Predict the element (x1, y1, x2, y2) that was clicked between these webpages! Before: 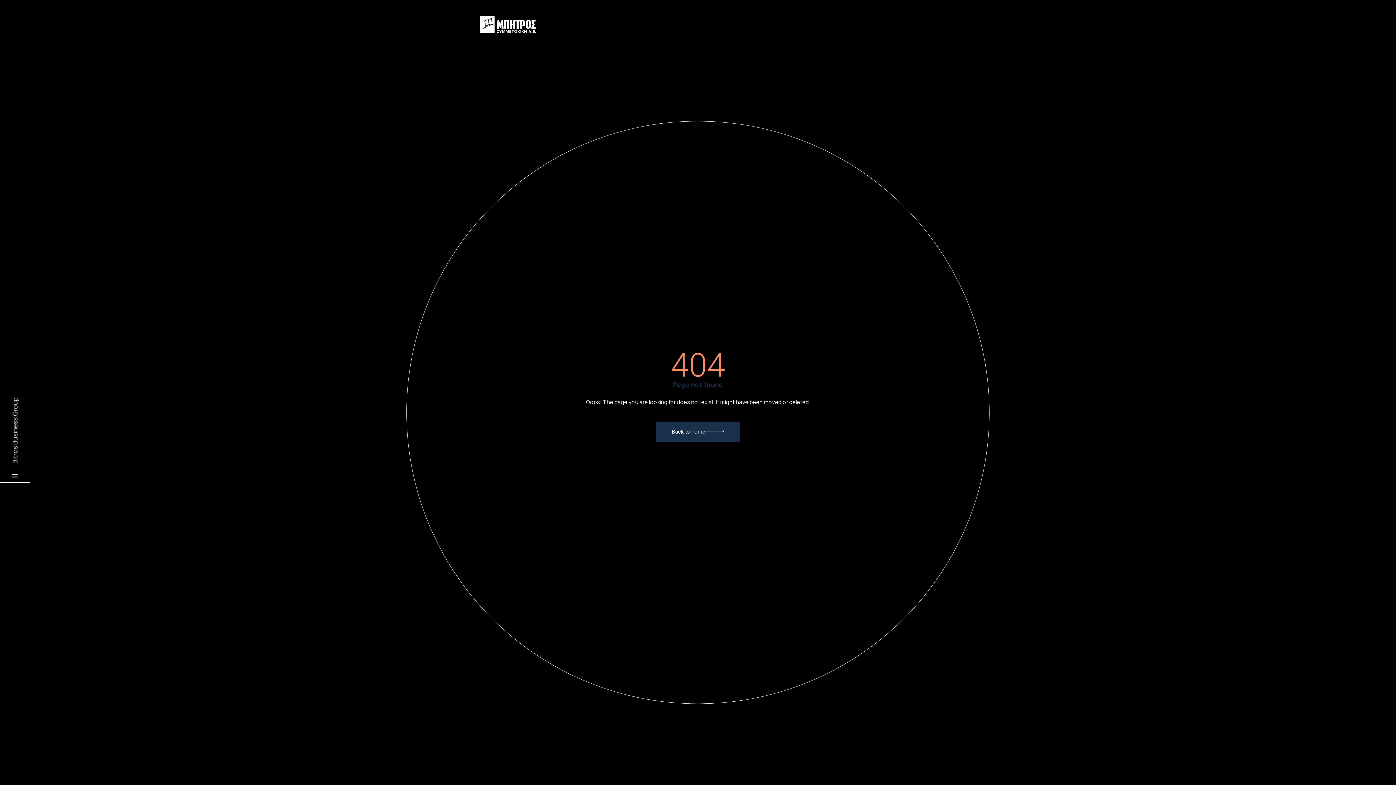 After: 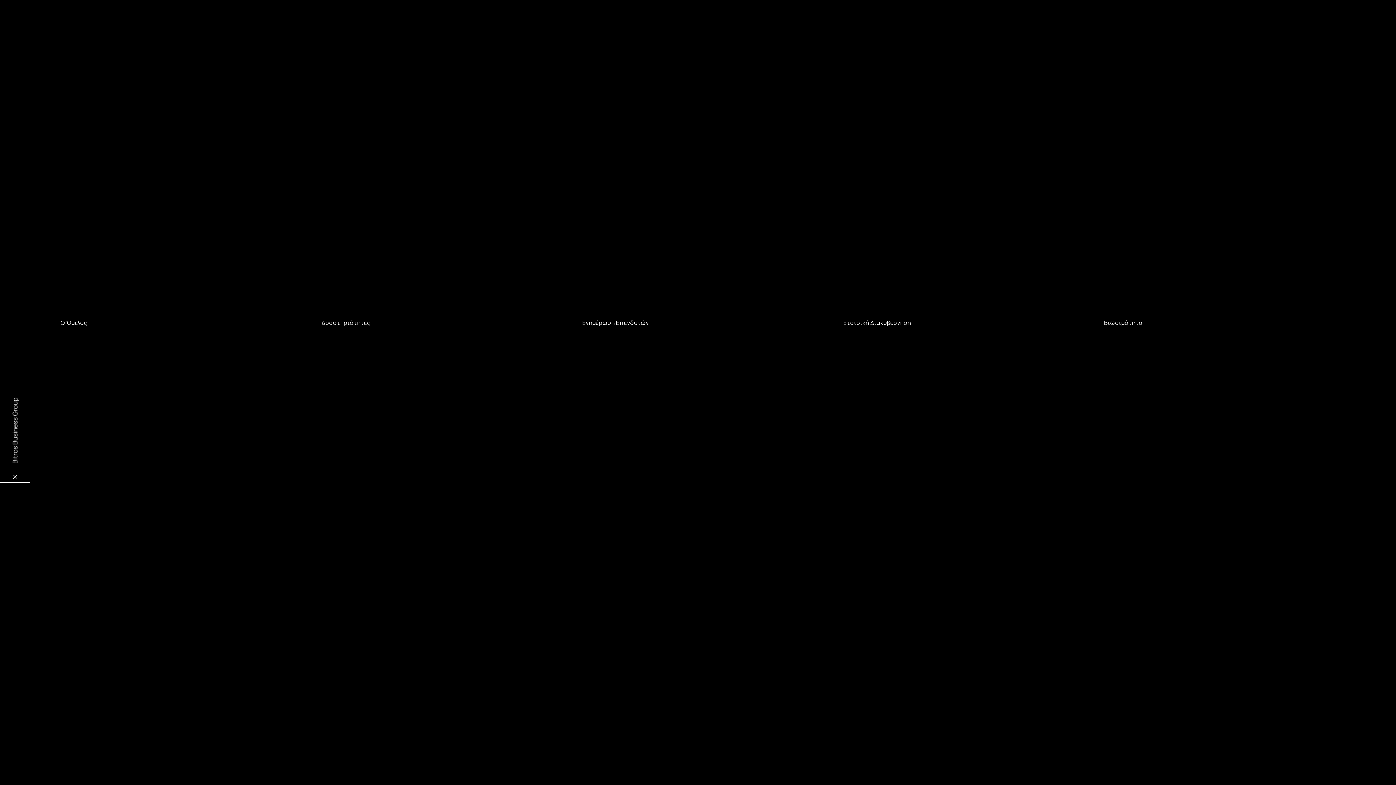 Action: bbox: (0, 471, 29, 482)